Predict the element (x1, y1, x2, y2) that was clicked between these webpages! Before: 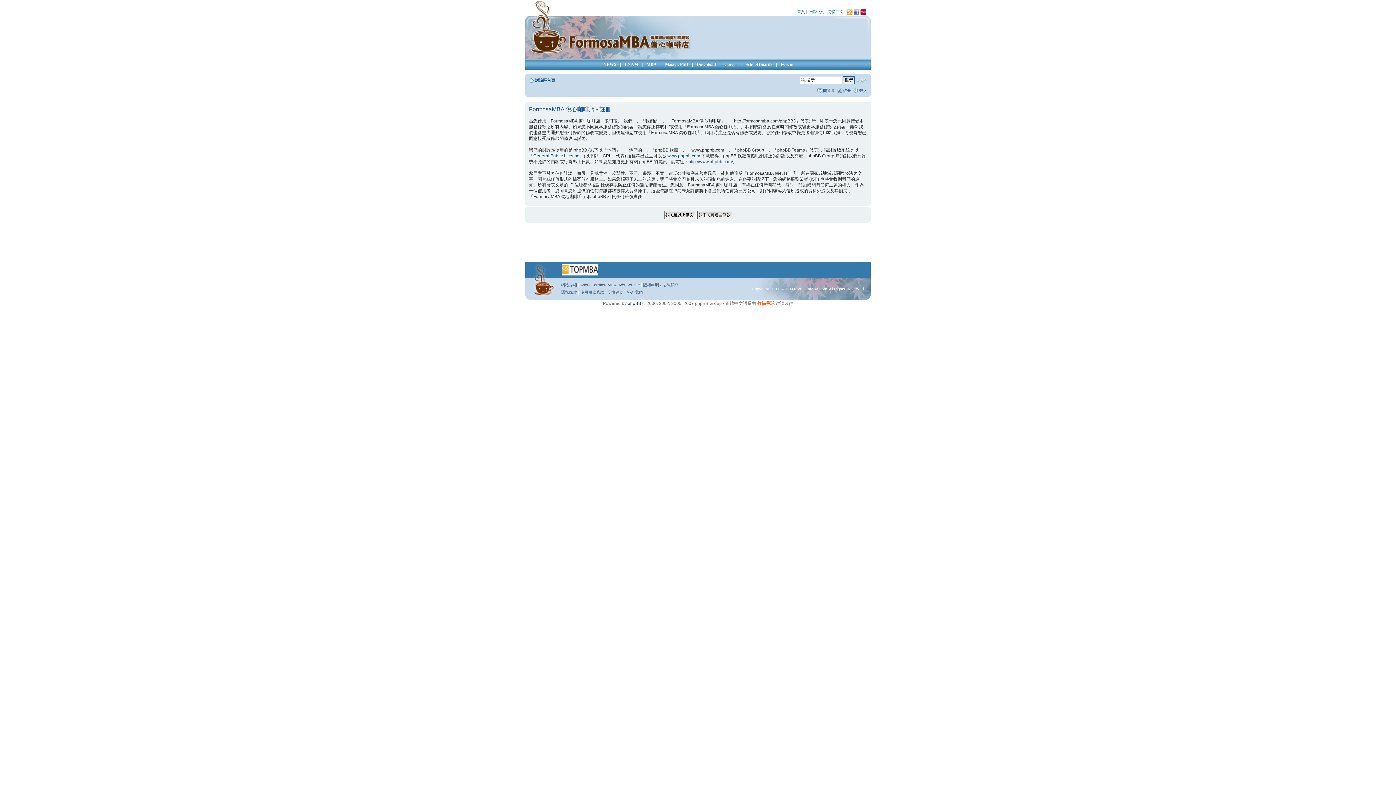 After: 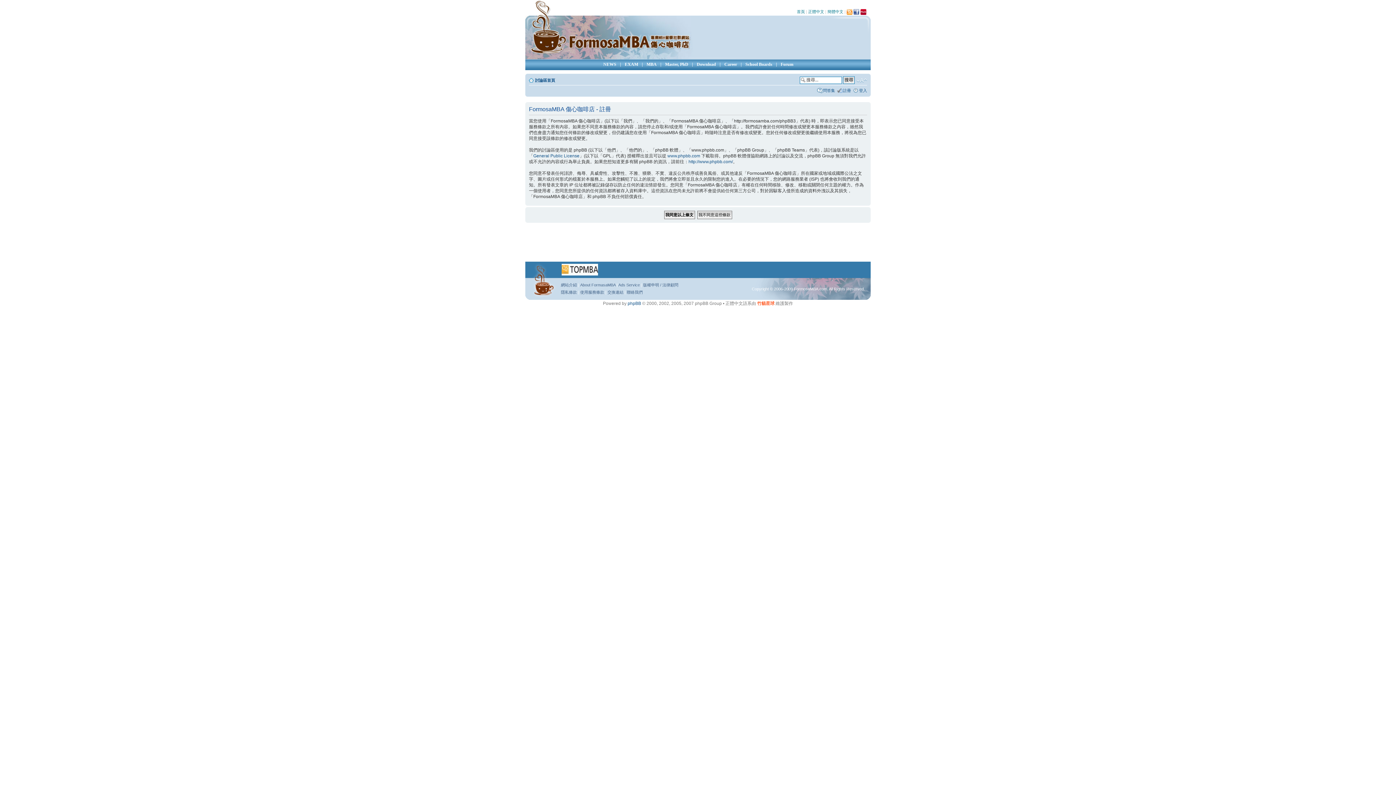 Action: bbox: (843, 88, 851, 92) label: 註冊